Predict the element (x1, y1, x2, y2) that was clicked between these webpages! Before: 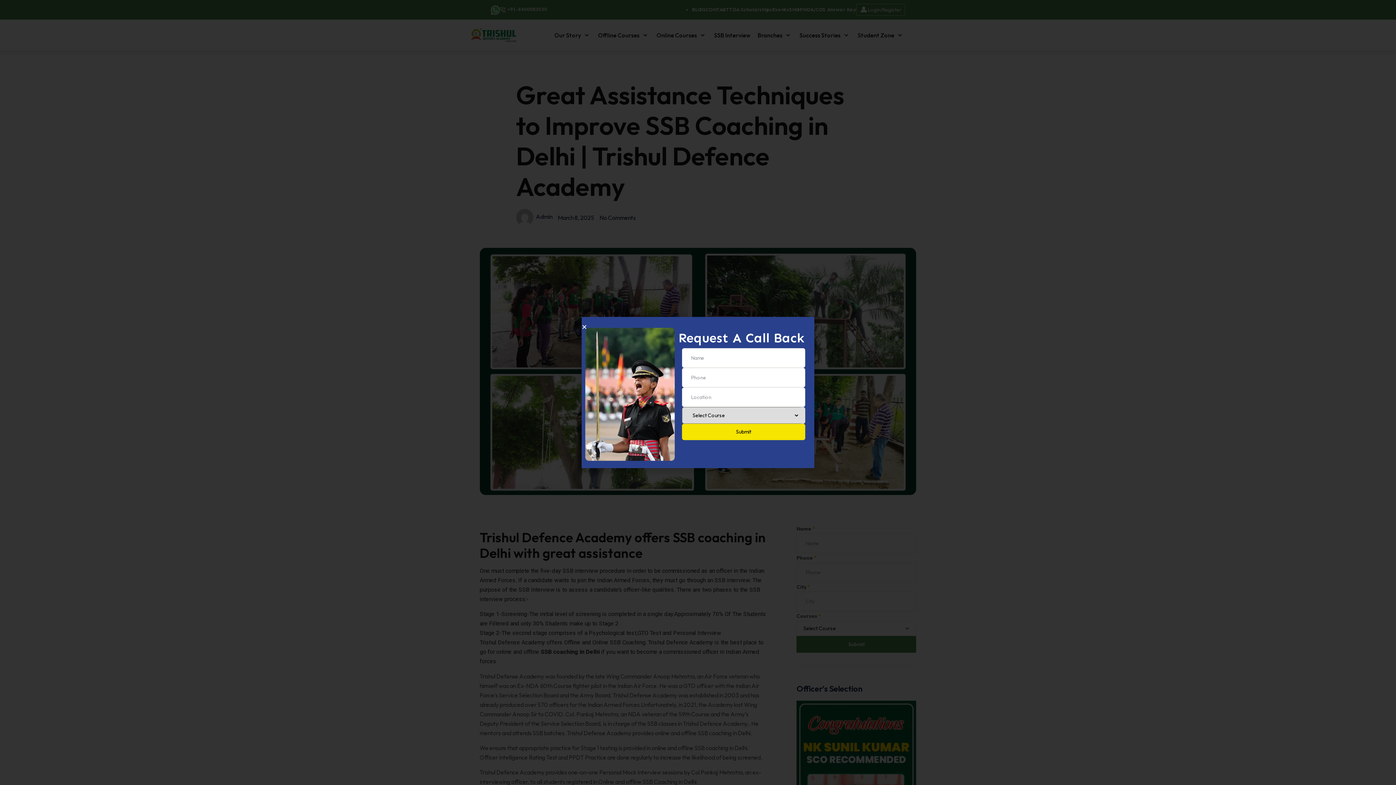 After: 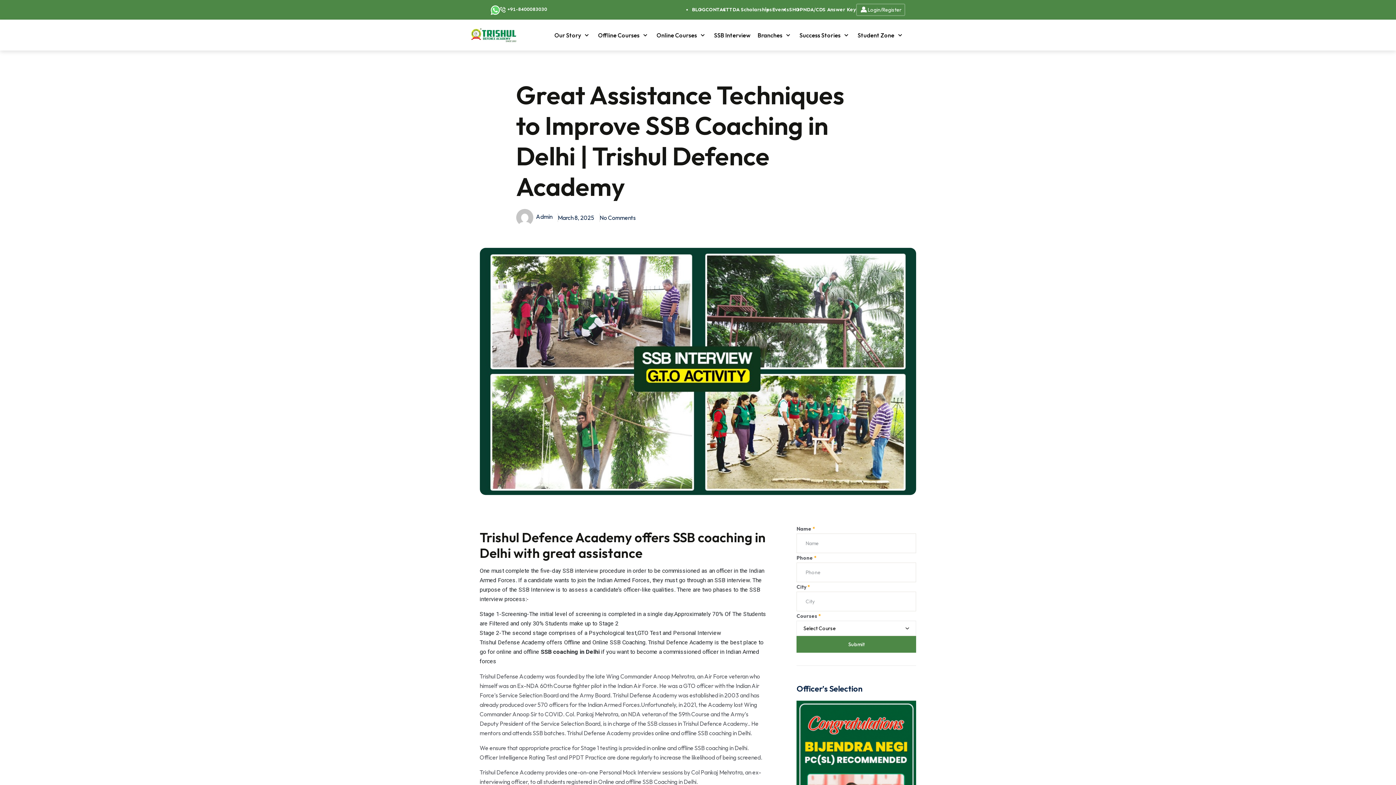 Action: label: Close bbox: (581, 324, 587, 329)